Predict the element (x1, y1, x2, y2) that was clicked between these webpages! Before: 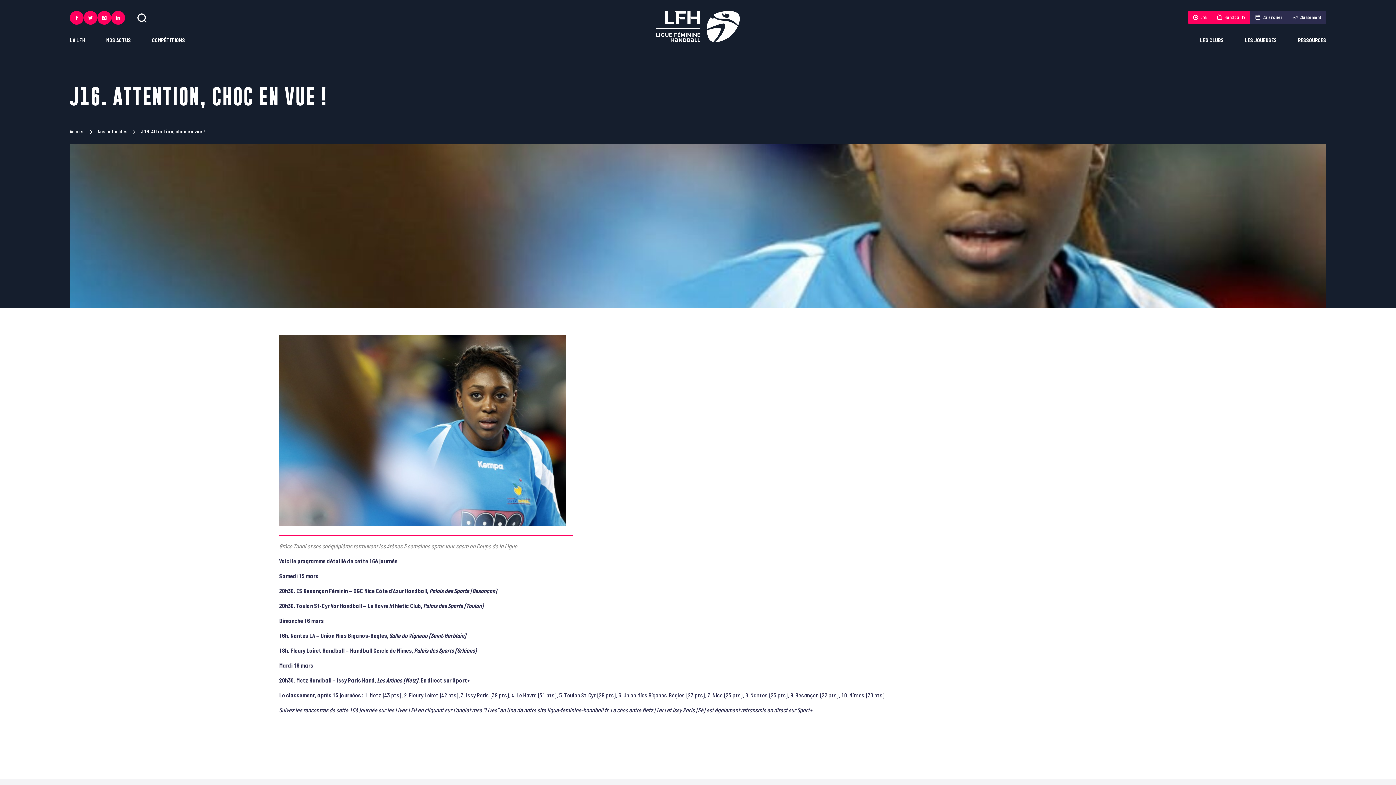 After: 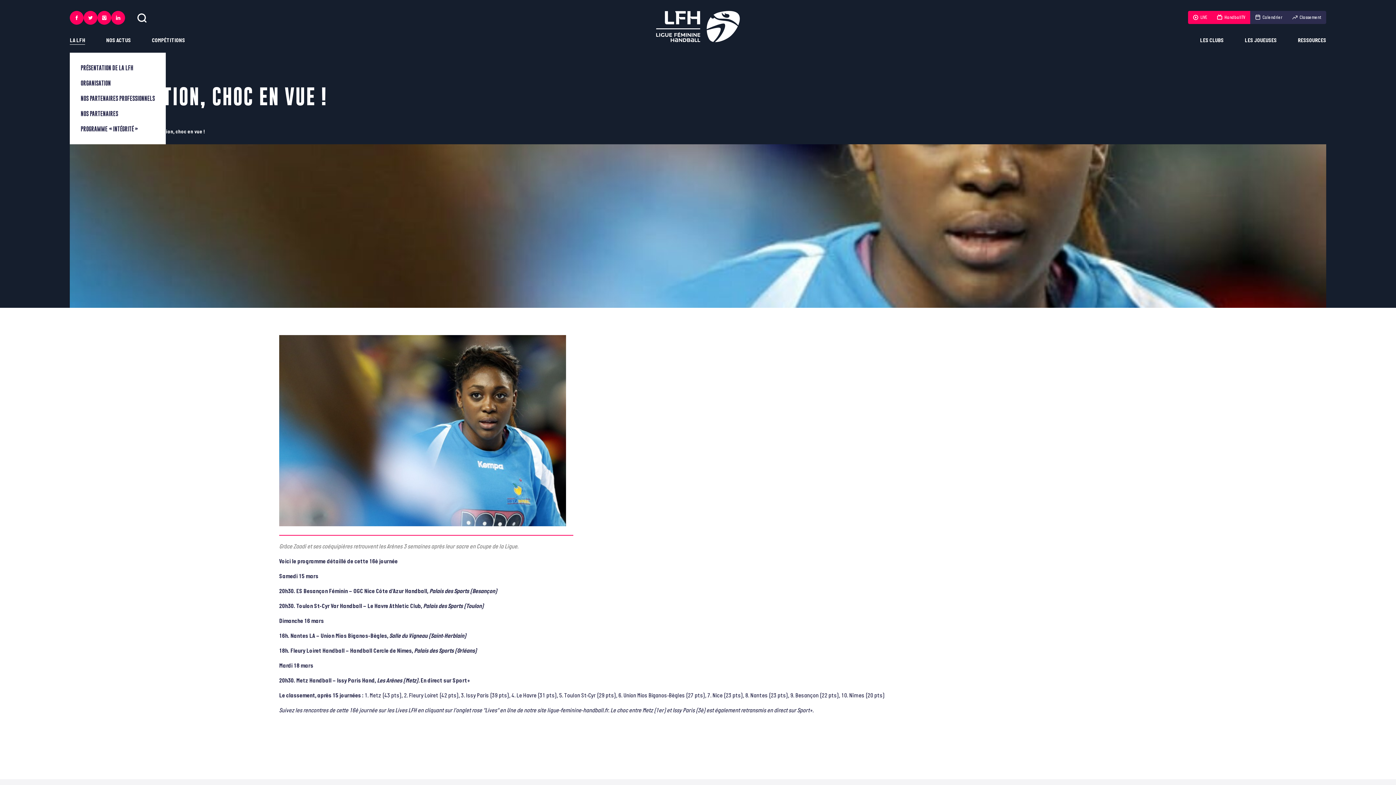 Action: bbox: (69, 36, 85, 44) label: LA LFH